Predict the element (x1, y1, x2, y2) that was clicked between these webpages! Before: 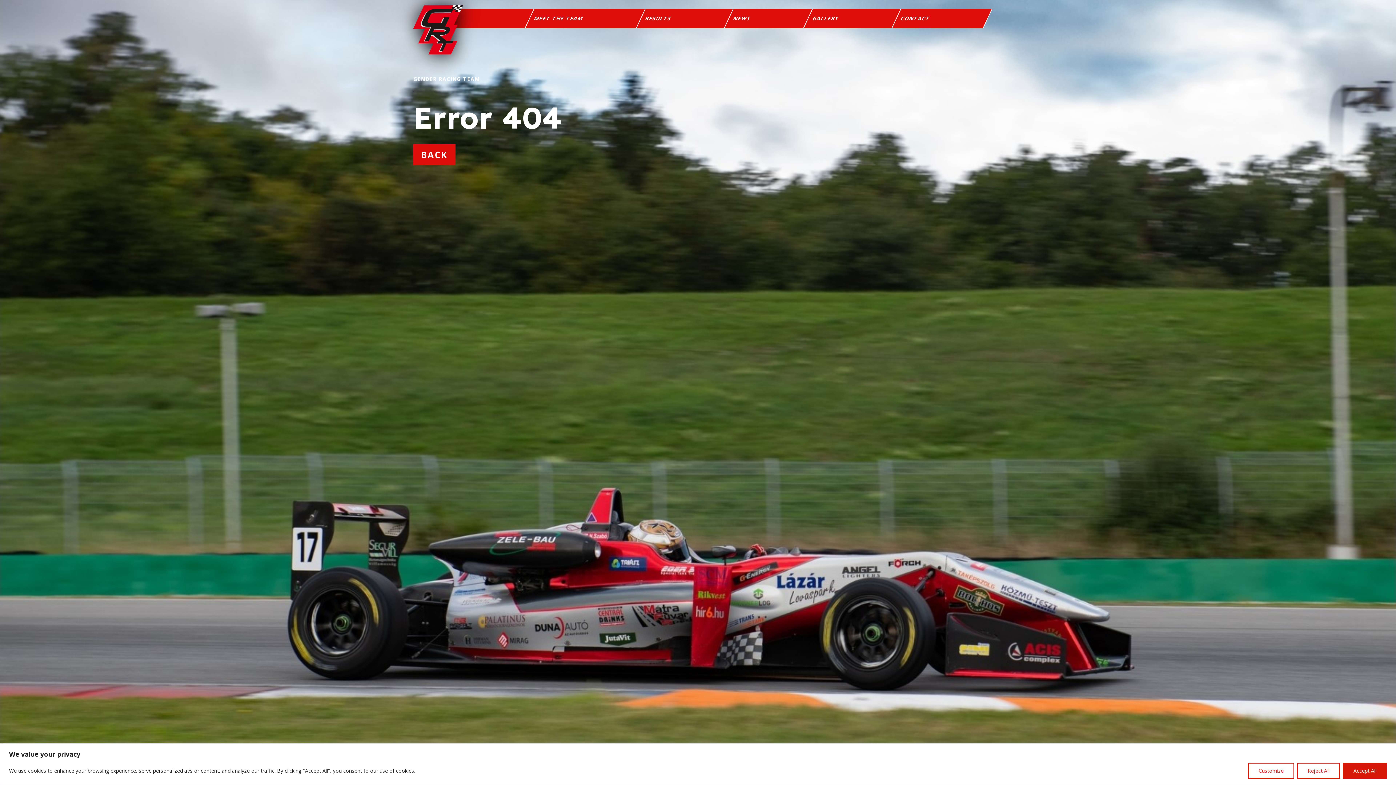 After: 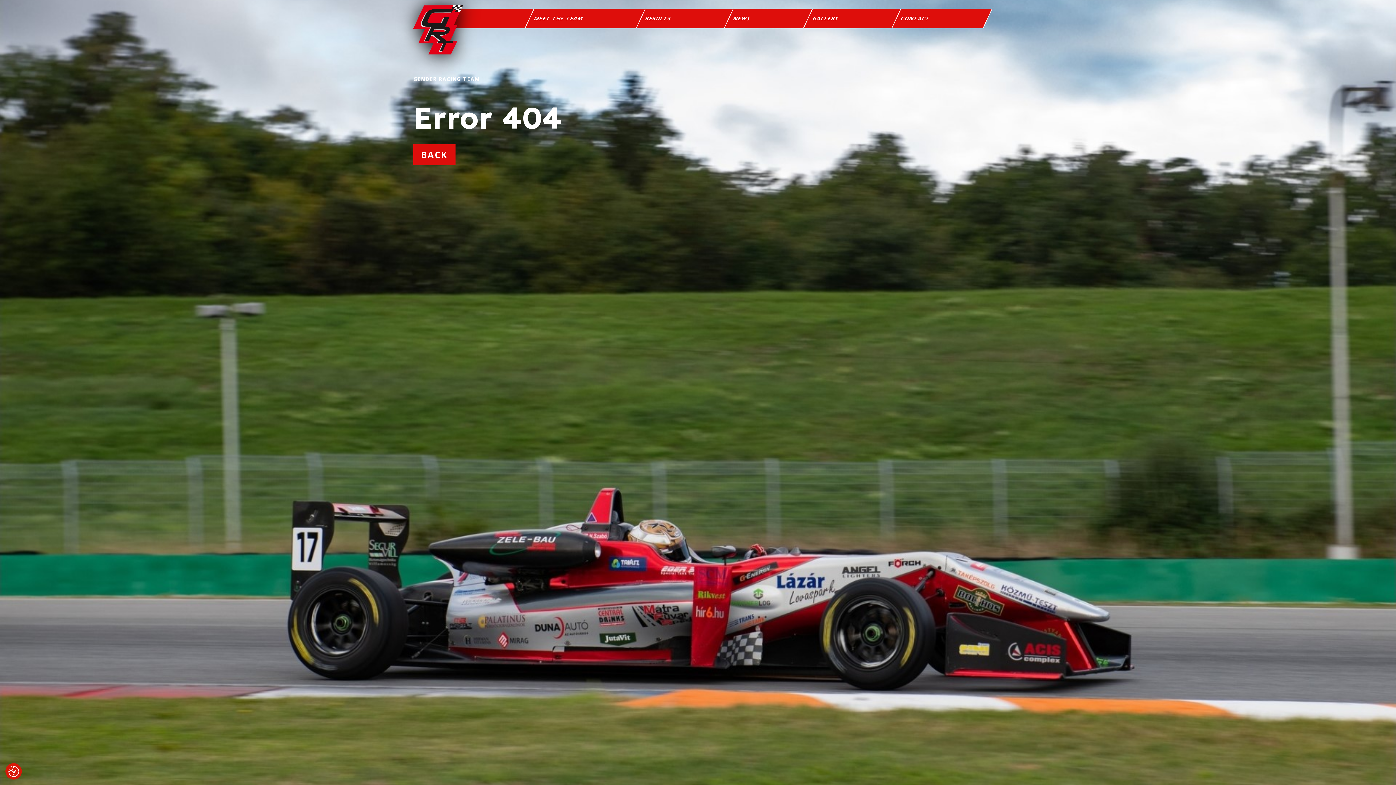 Action: bbox: (1343, 763, 1387, 779) label: Accept All